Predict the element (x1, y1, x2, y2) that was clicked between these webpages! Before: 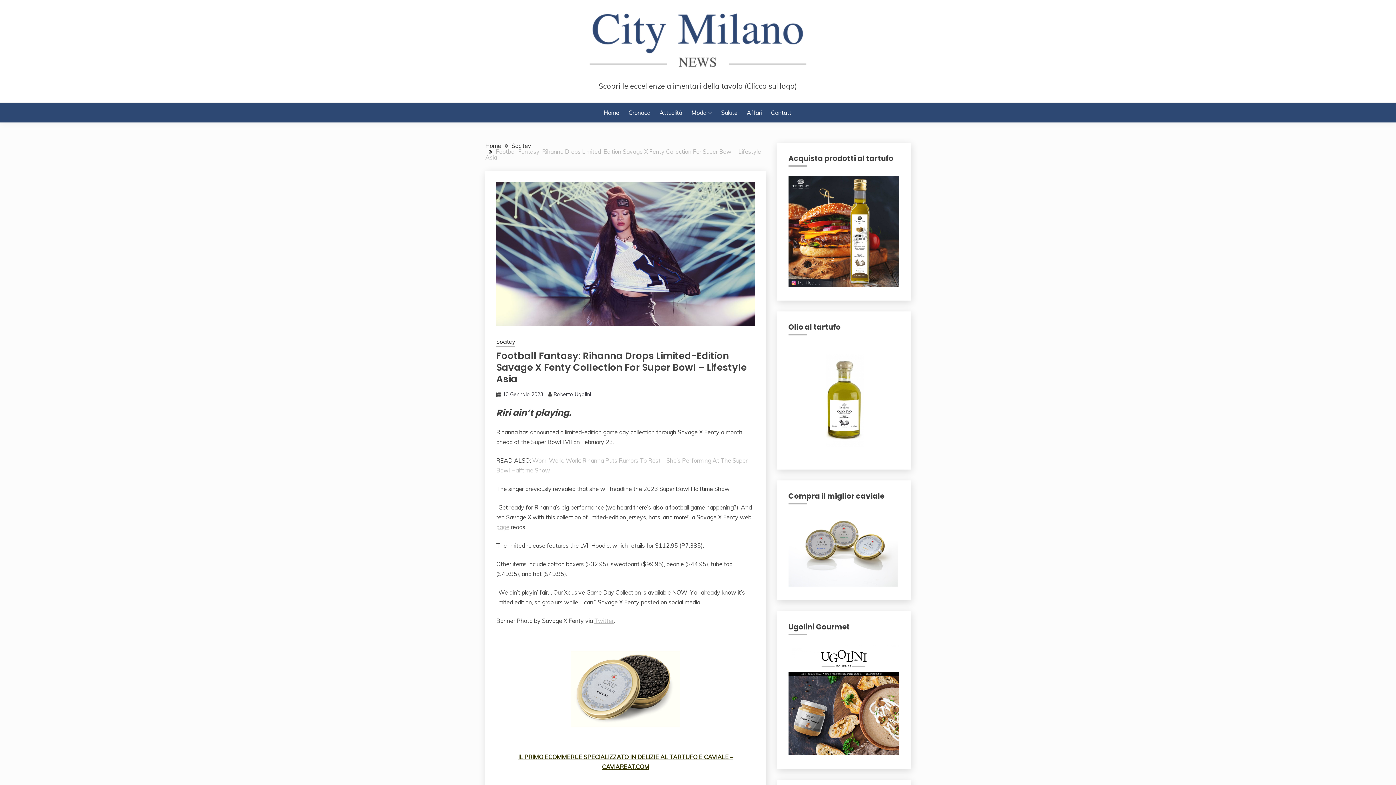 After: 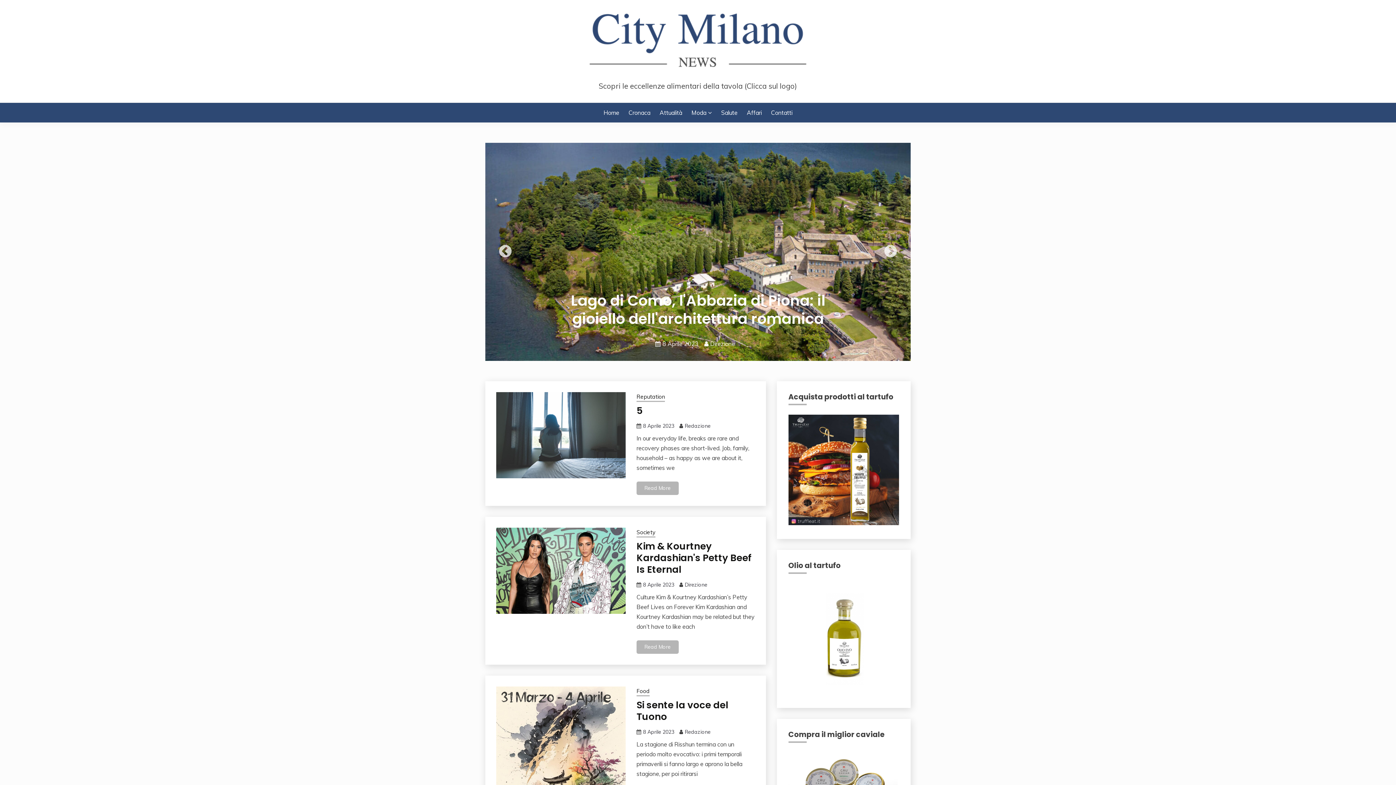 Action: bbox: (485, 142, 501, 149) label: Home